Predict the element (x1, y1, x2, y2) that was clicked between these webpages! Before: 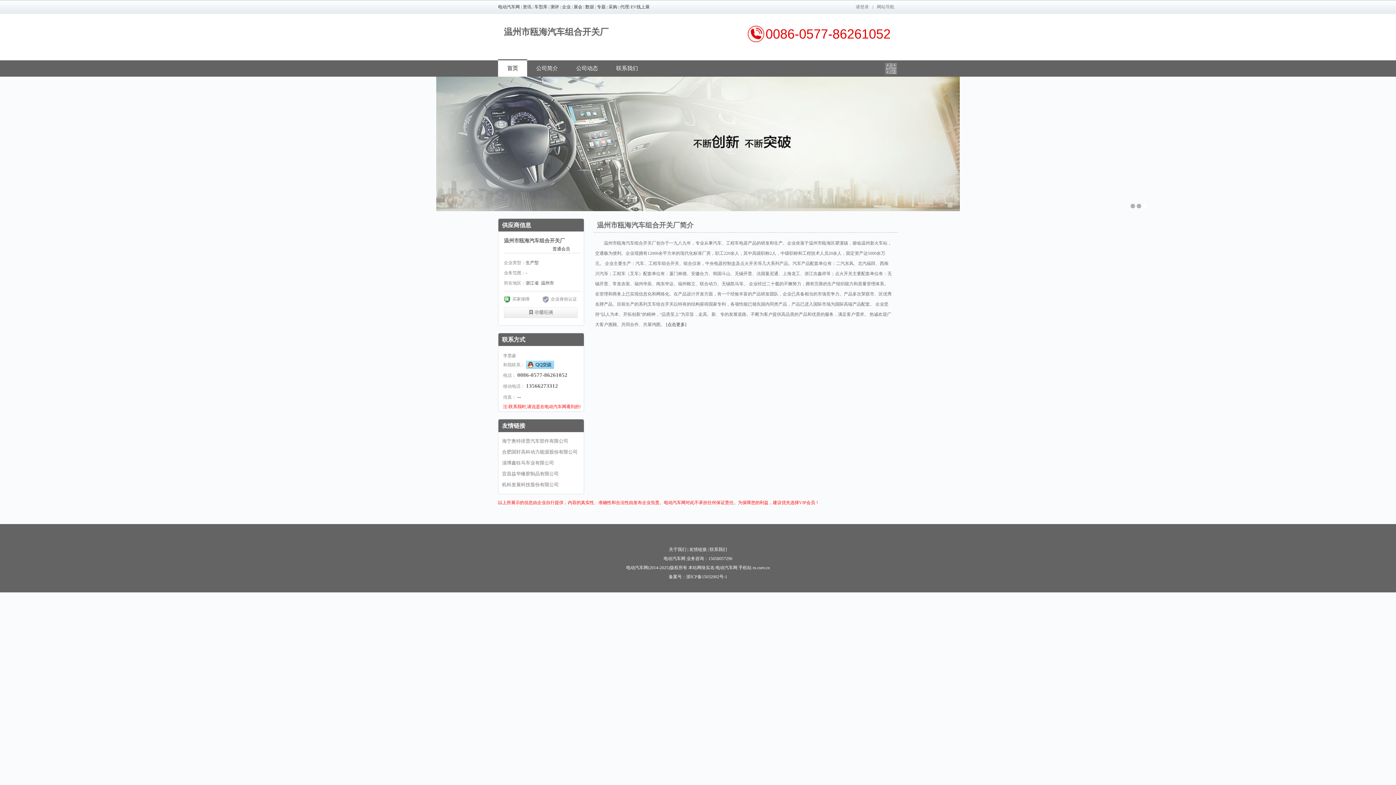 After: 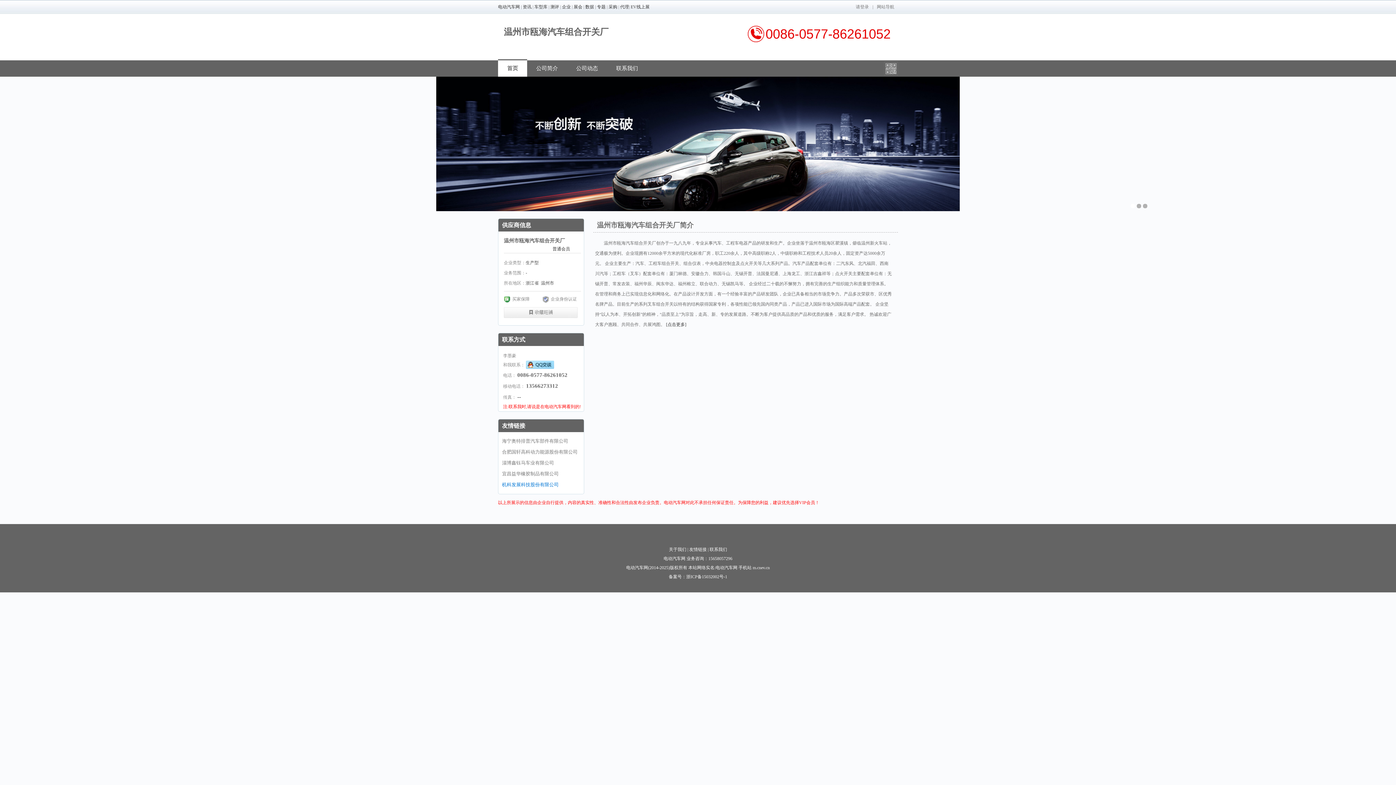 Action: bbox: (502, 479, 583, 490) label: 机科发展科技股份有限公司